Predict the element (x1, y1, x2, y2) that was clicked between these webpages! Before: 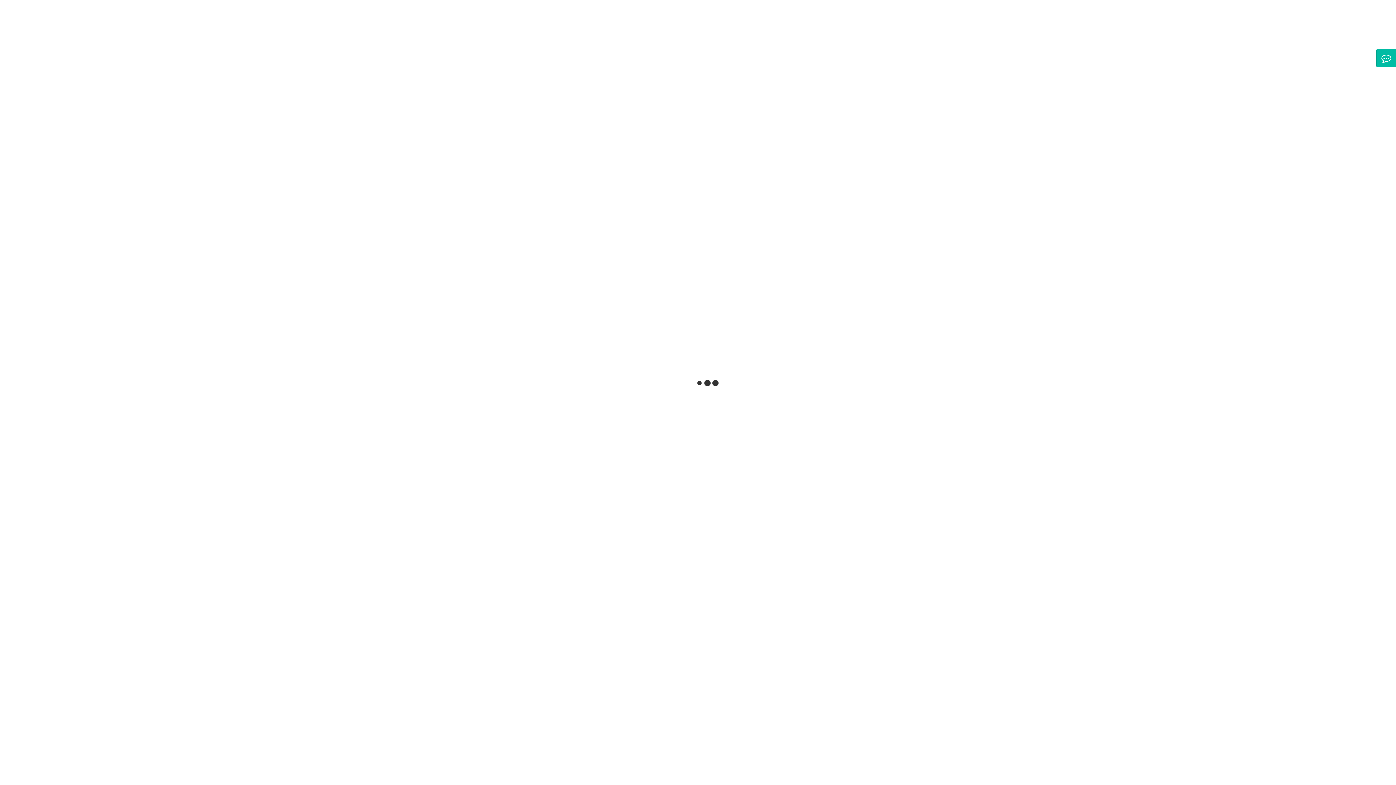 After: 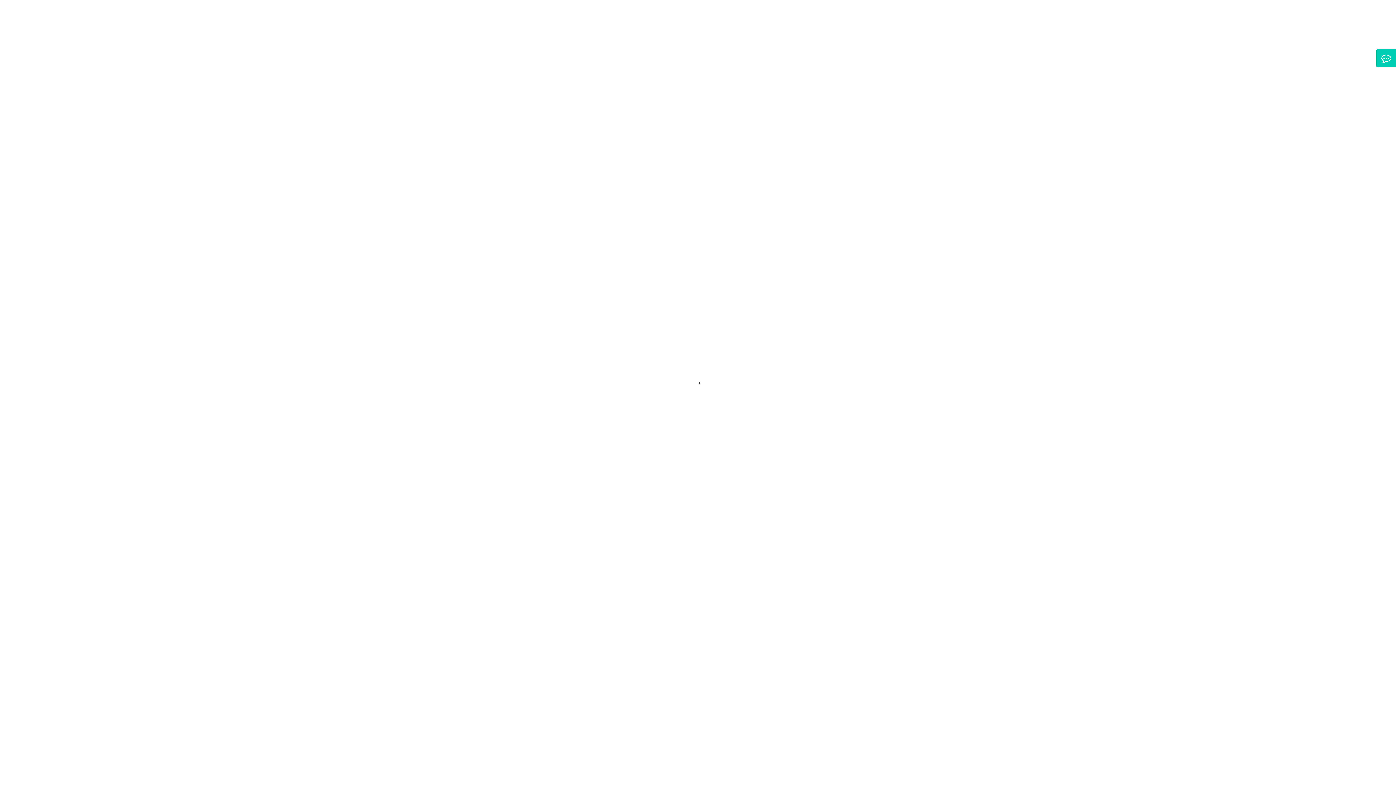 Action: bbox: (1376, 49, 1396, 67)